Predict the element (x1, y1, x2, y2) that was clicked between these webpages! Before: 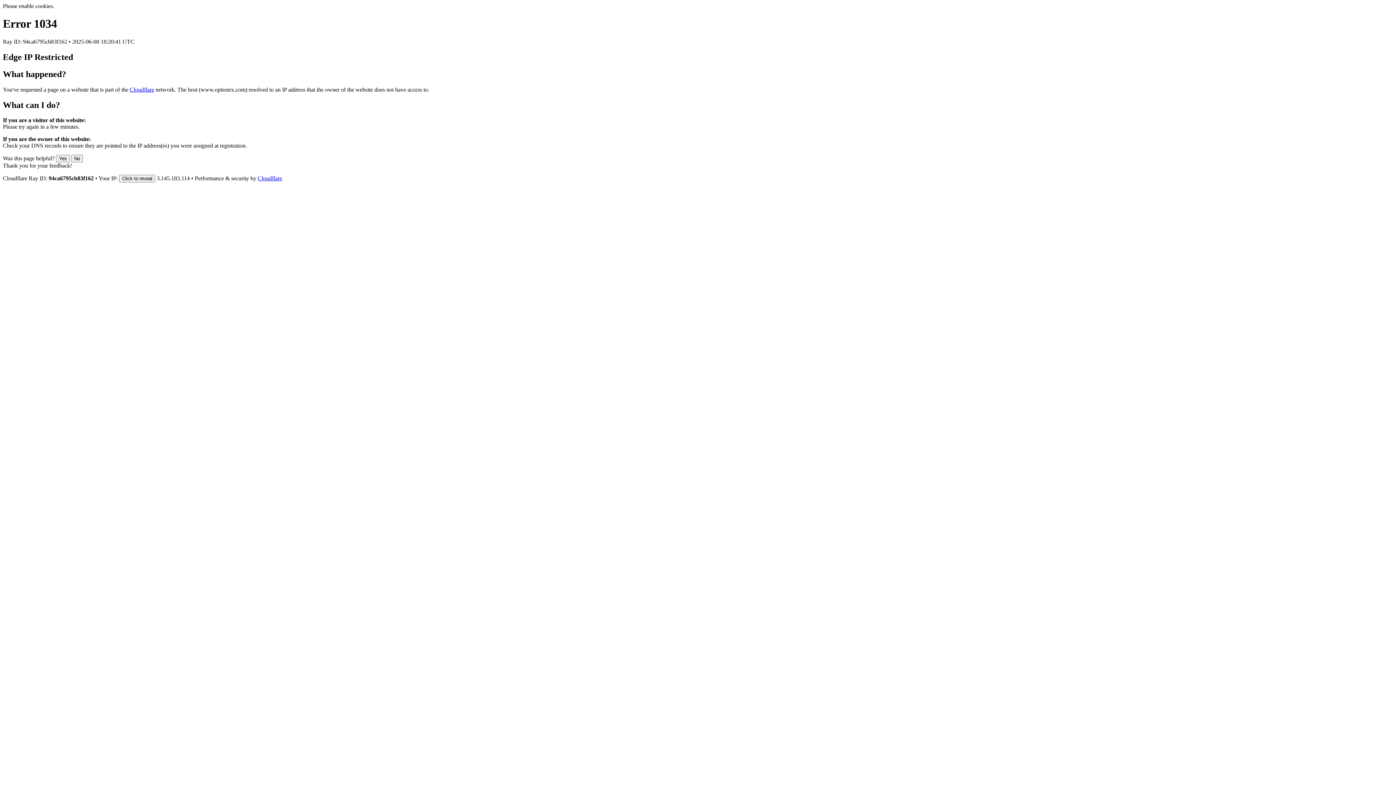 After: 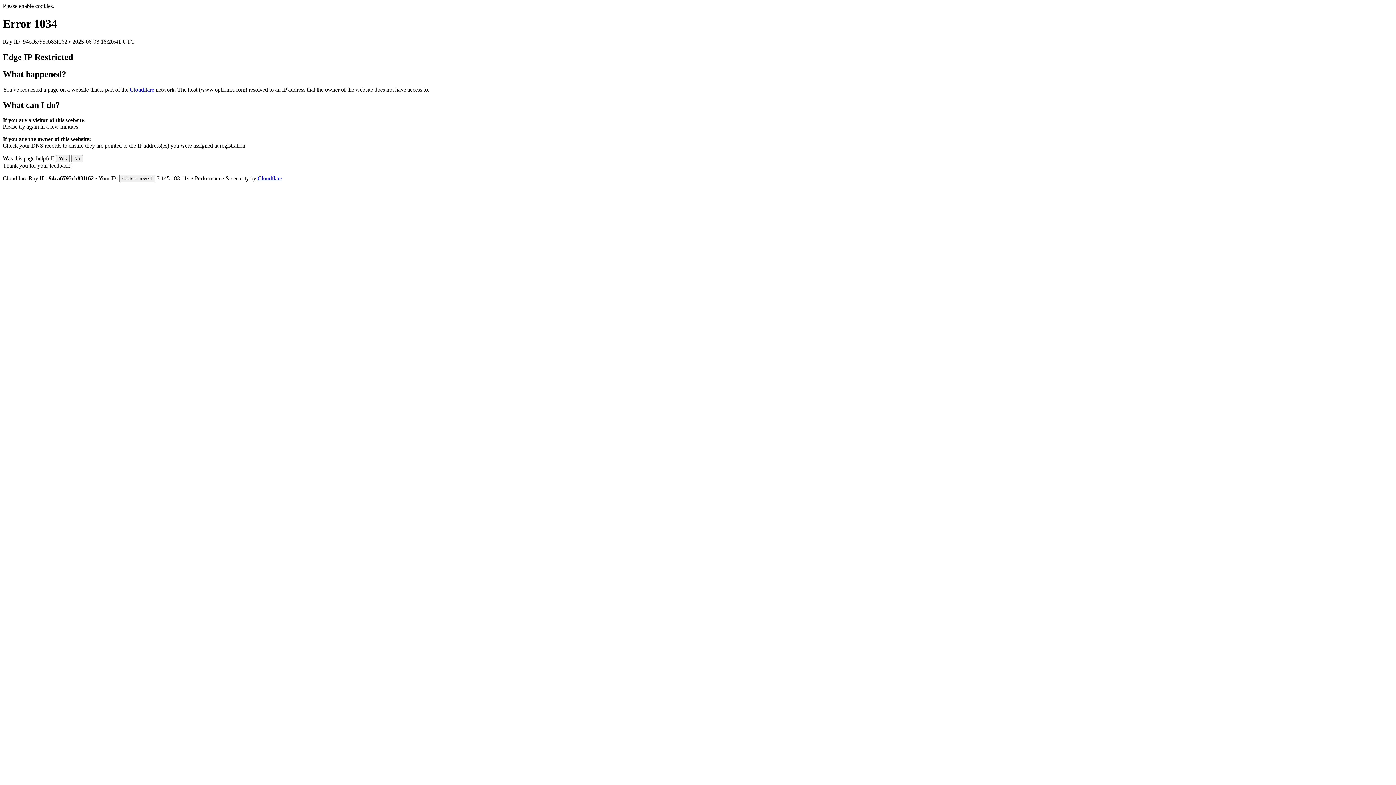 Action: bbox: (257, 175, 282, 181) label: Cloudflare